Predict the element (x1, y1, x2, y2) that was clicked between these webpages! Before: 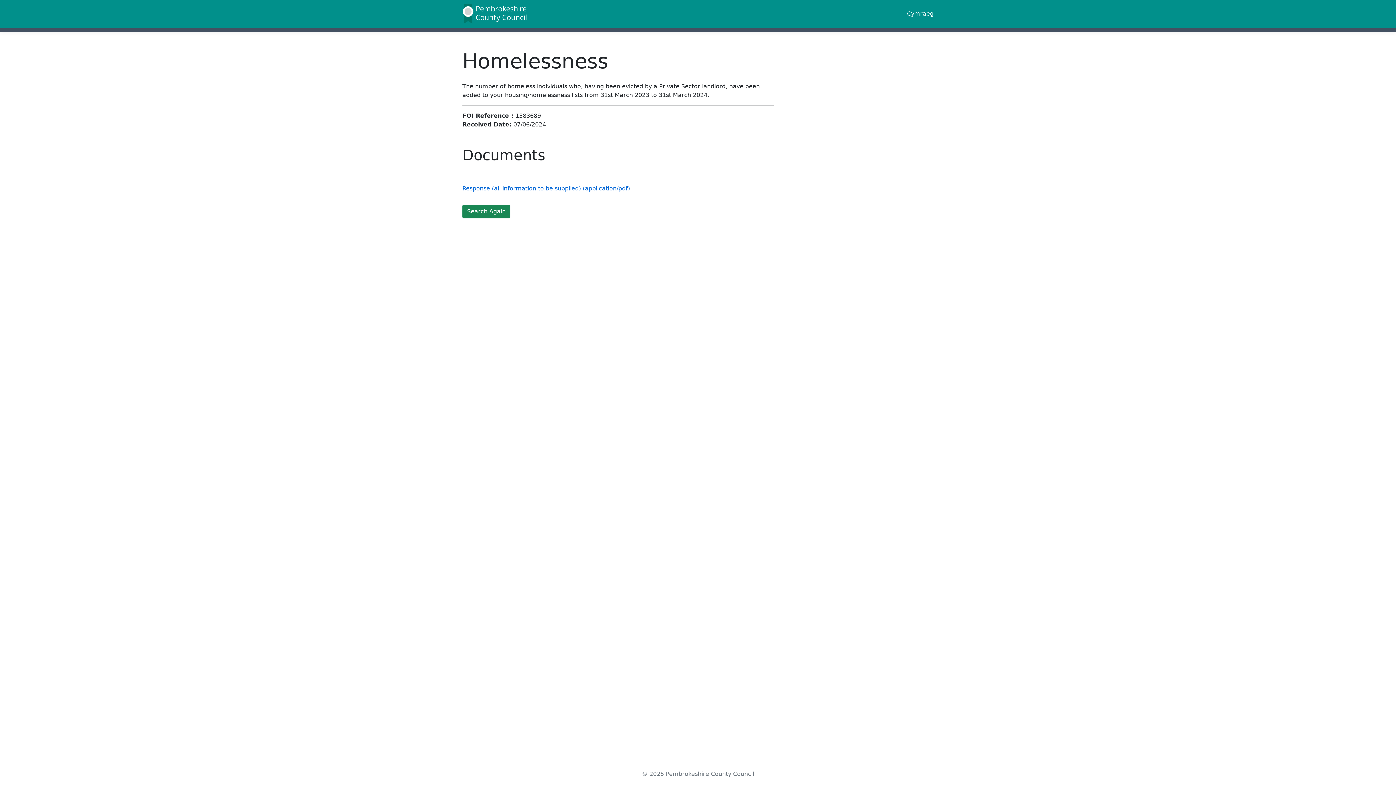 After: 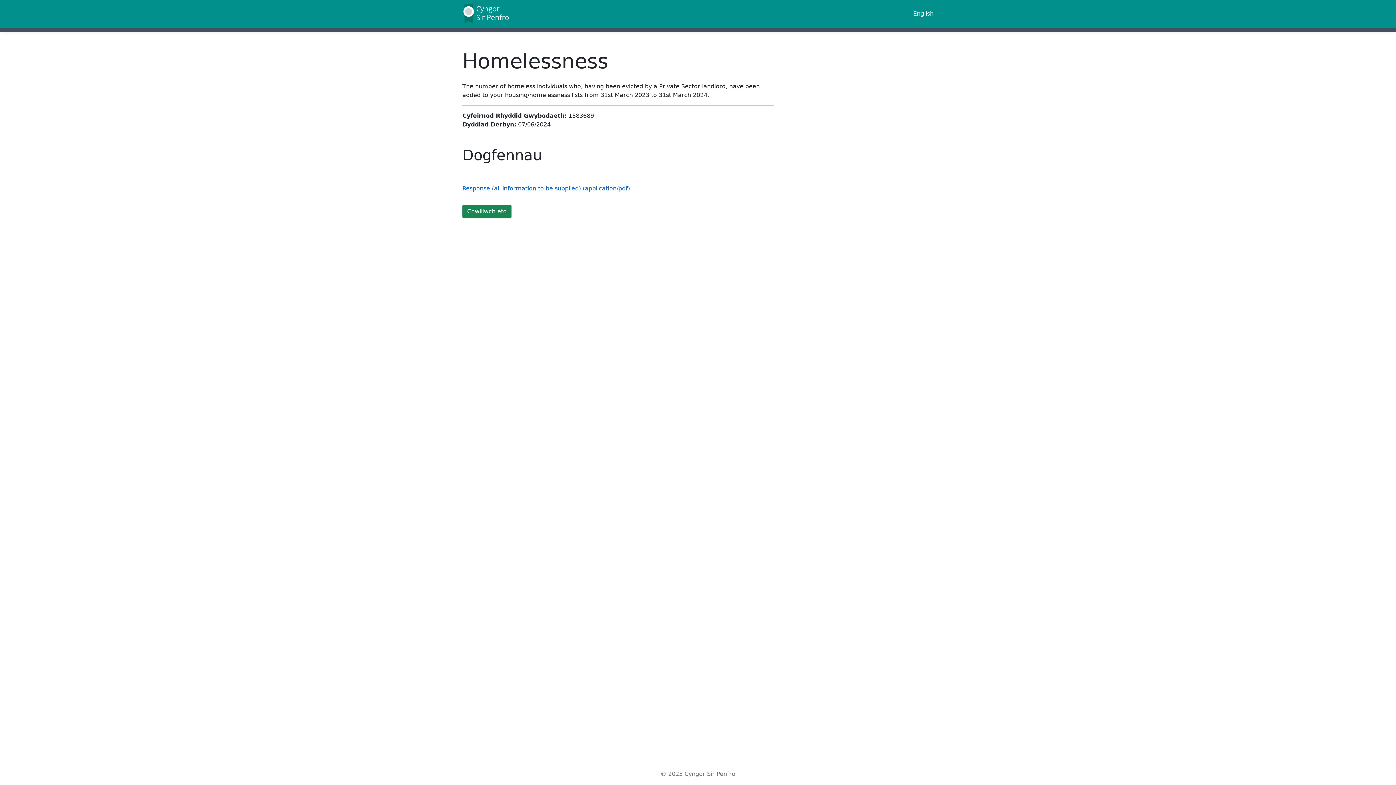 Action: bbox: (907, 9, 933, 18) label: Cymraeg